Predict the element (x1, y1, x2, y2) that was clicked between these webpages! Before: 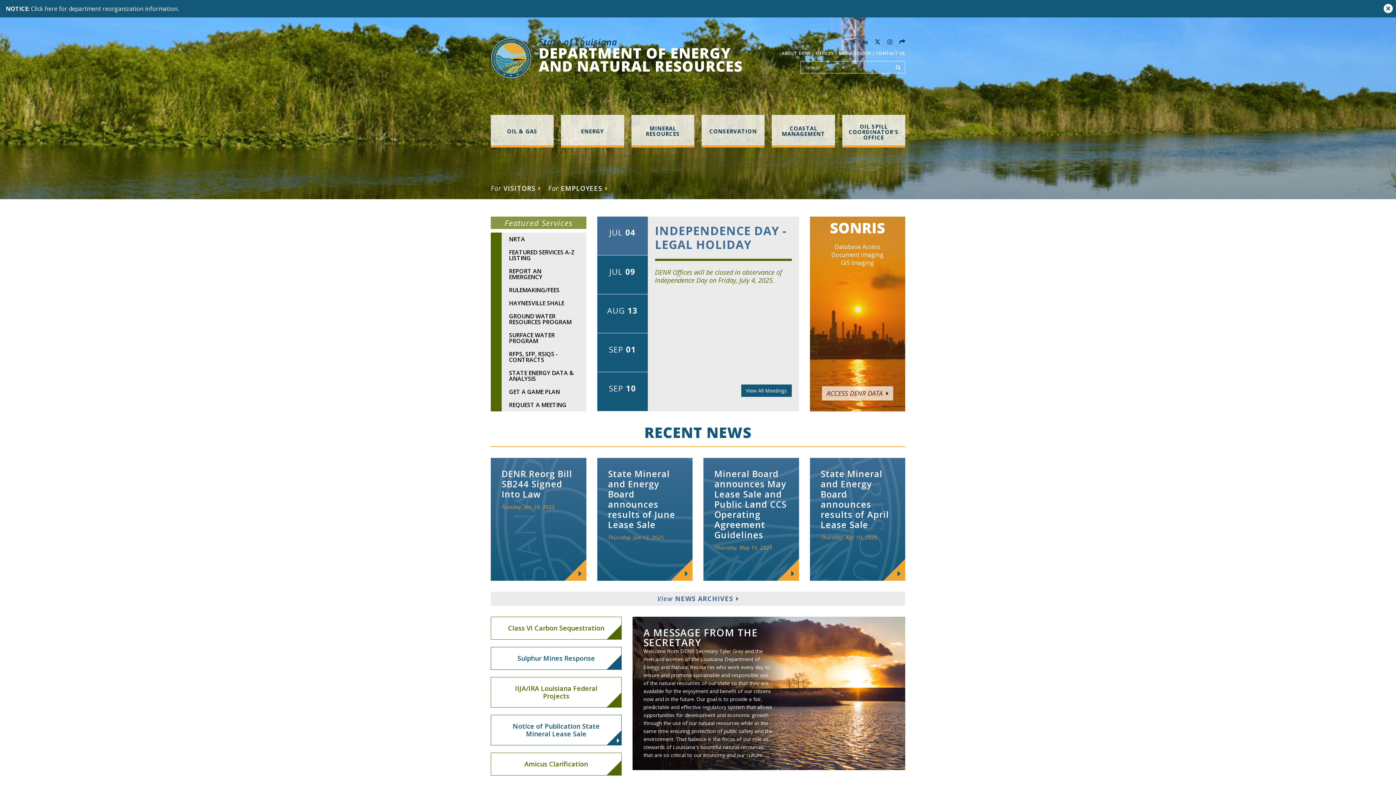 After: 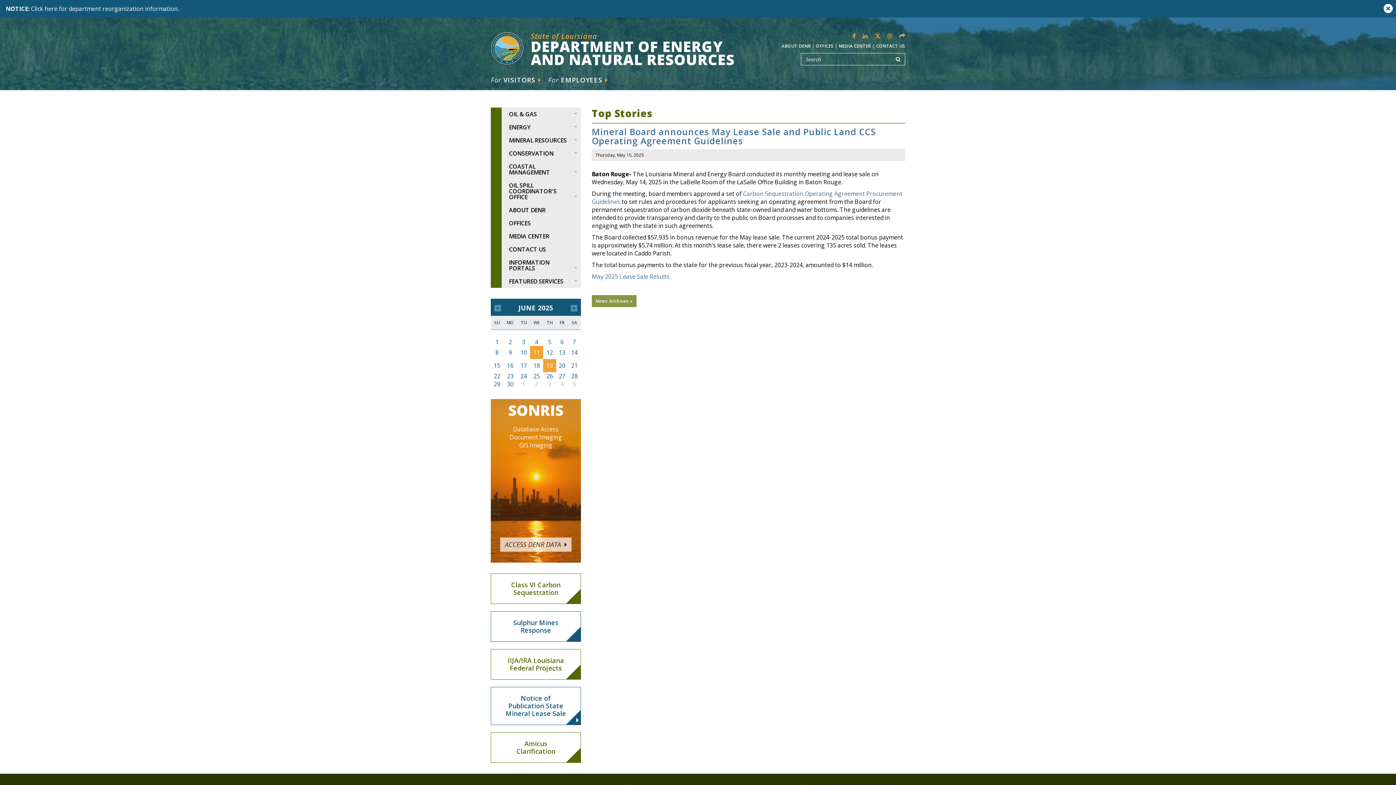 Action: label: Mineral Board announces May Lease Sale and Public Land CCS Operating Agreement Guidelines
Thursday, May 15, 2025 bbox: (703, 458, 799, 581)